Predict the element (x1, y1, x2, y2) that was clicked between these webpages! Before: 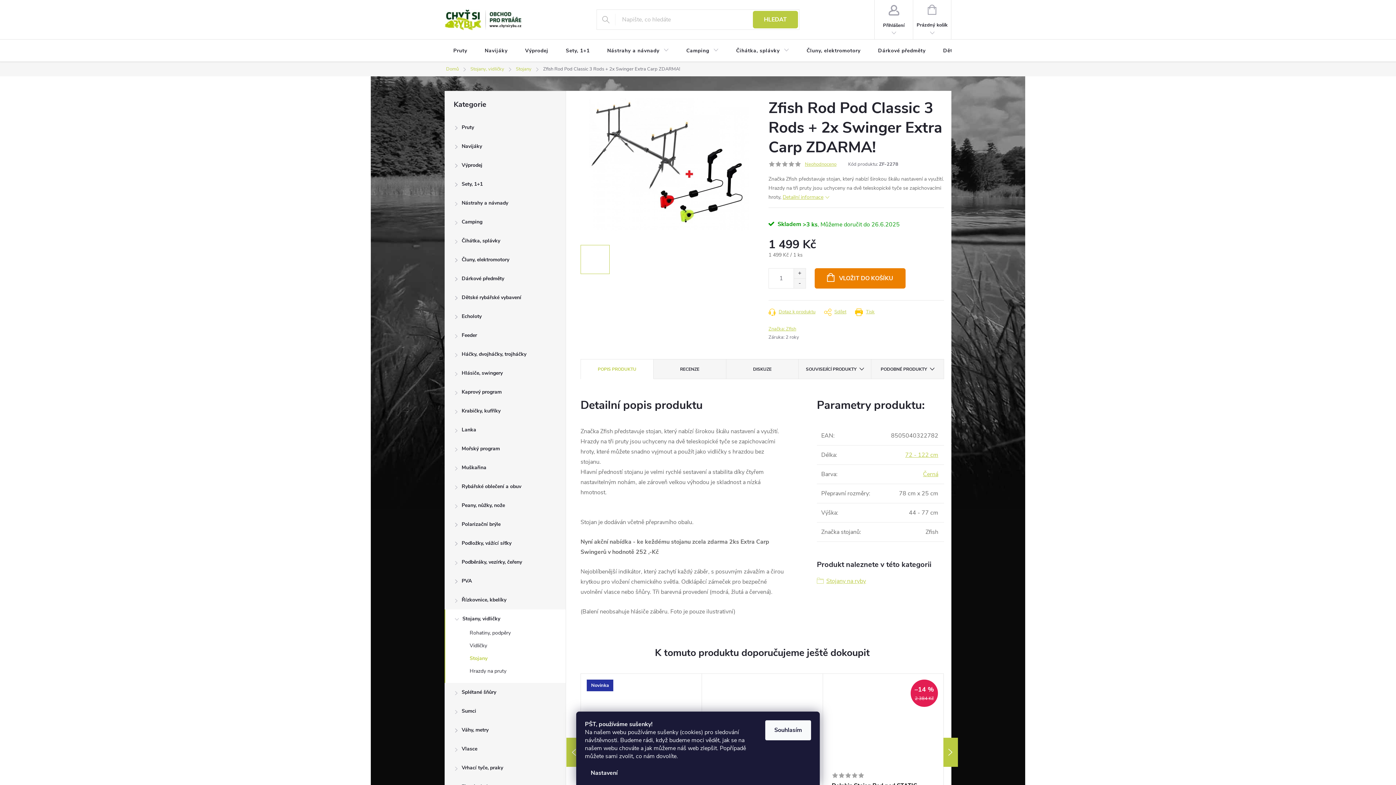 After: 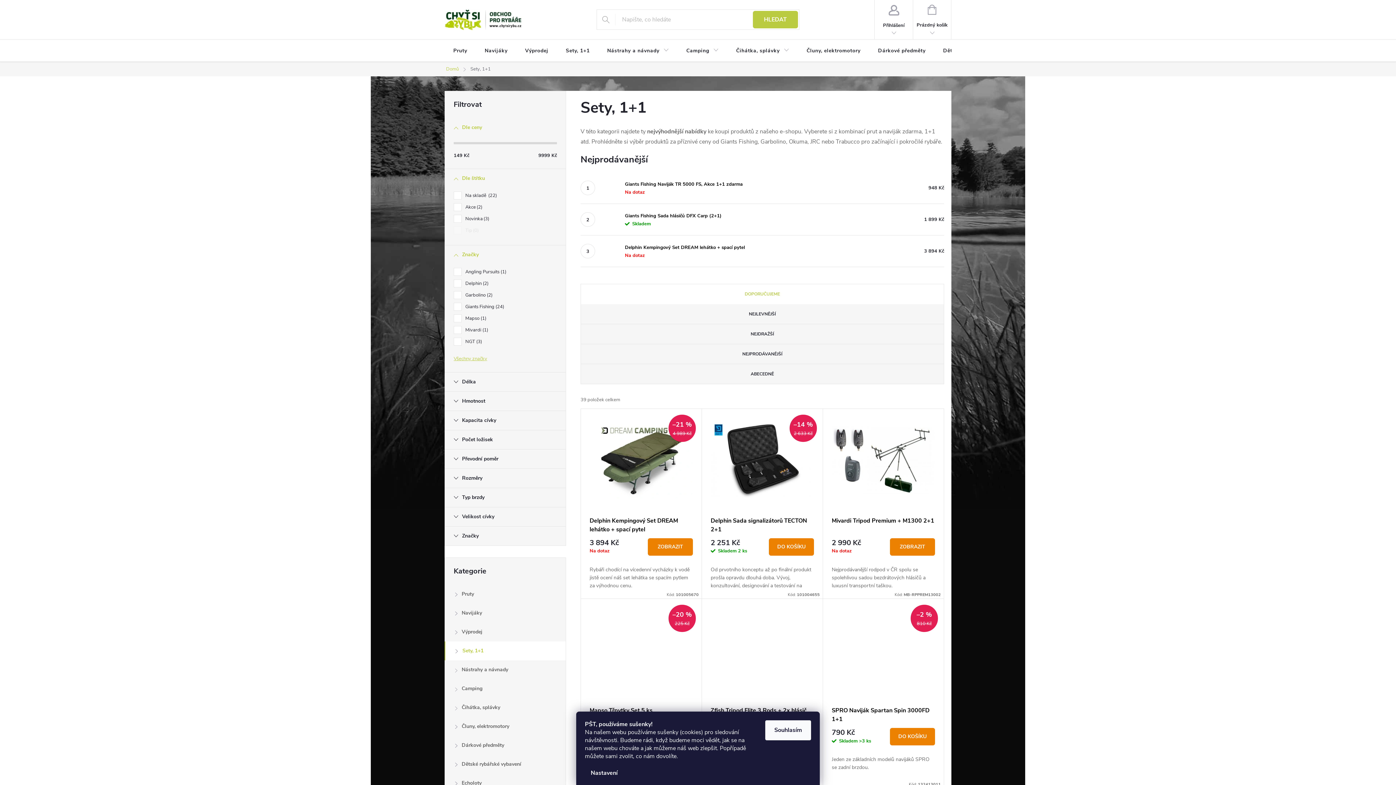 Action: label: Sety, 1+1
  bbox: (445, 174, 565, 193)